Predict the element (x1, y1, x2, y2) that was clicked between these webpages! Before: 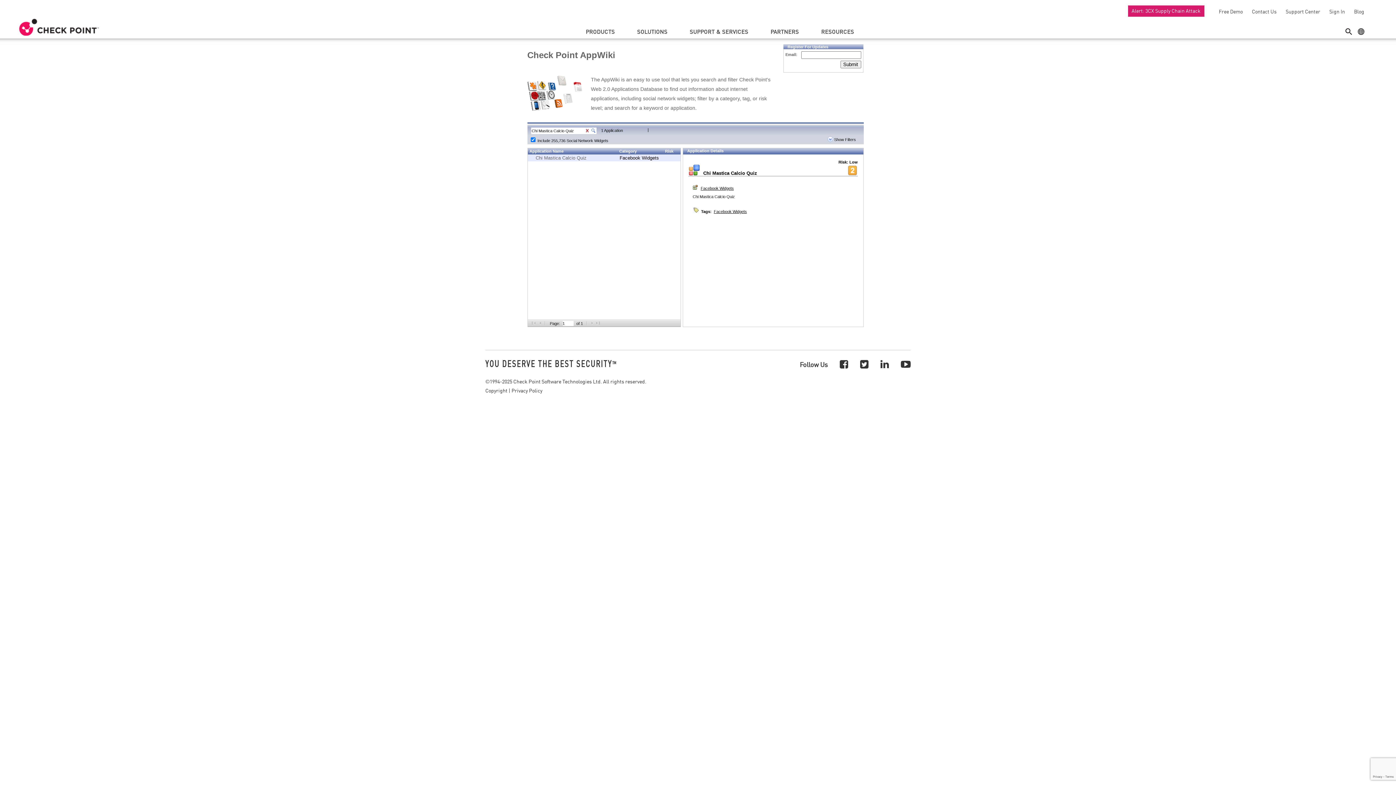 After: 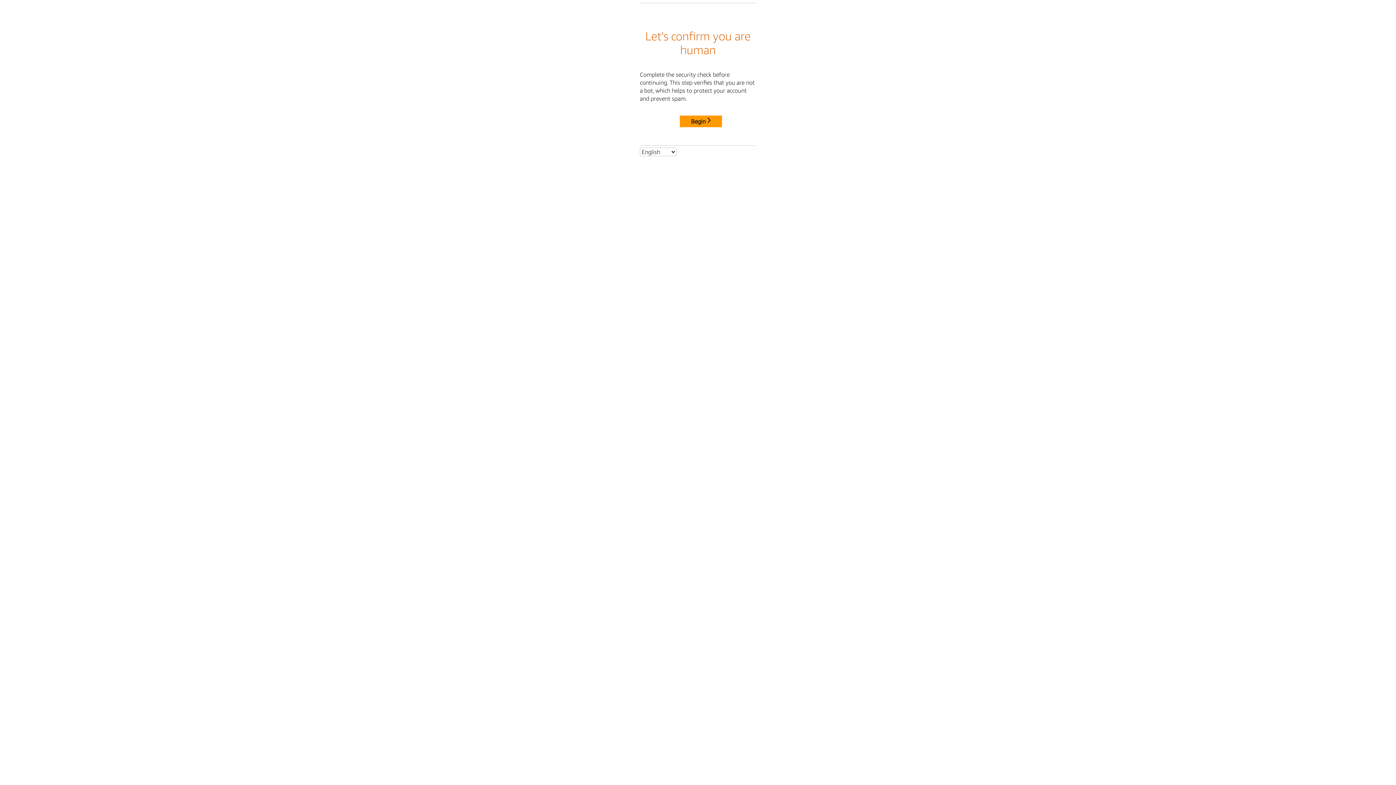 Action: bbox: (511, 386, 542, 394) label: Privacy Policy